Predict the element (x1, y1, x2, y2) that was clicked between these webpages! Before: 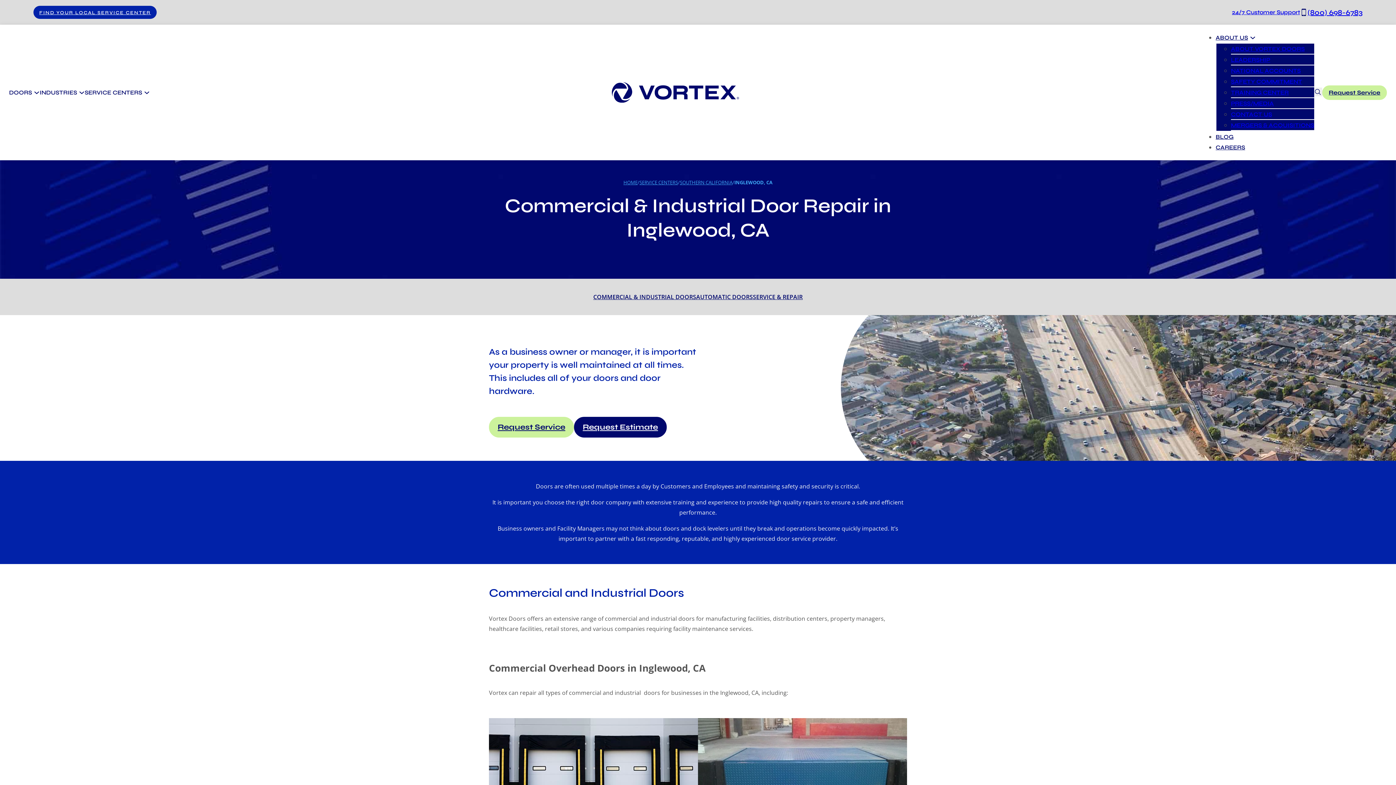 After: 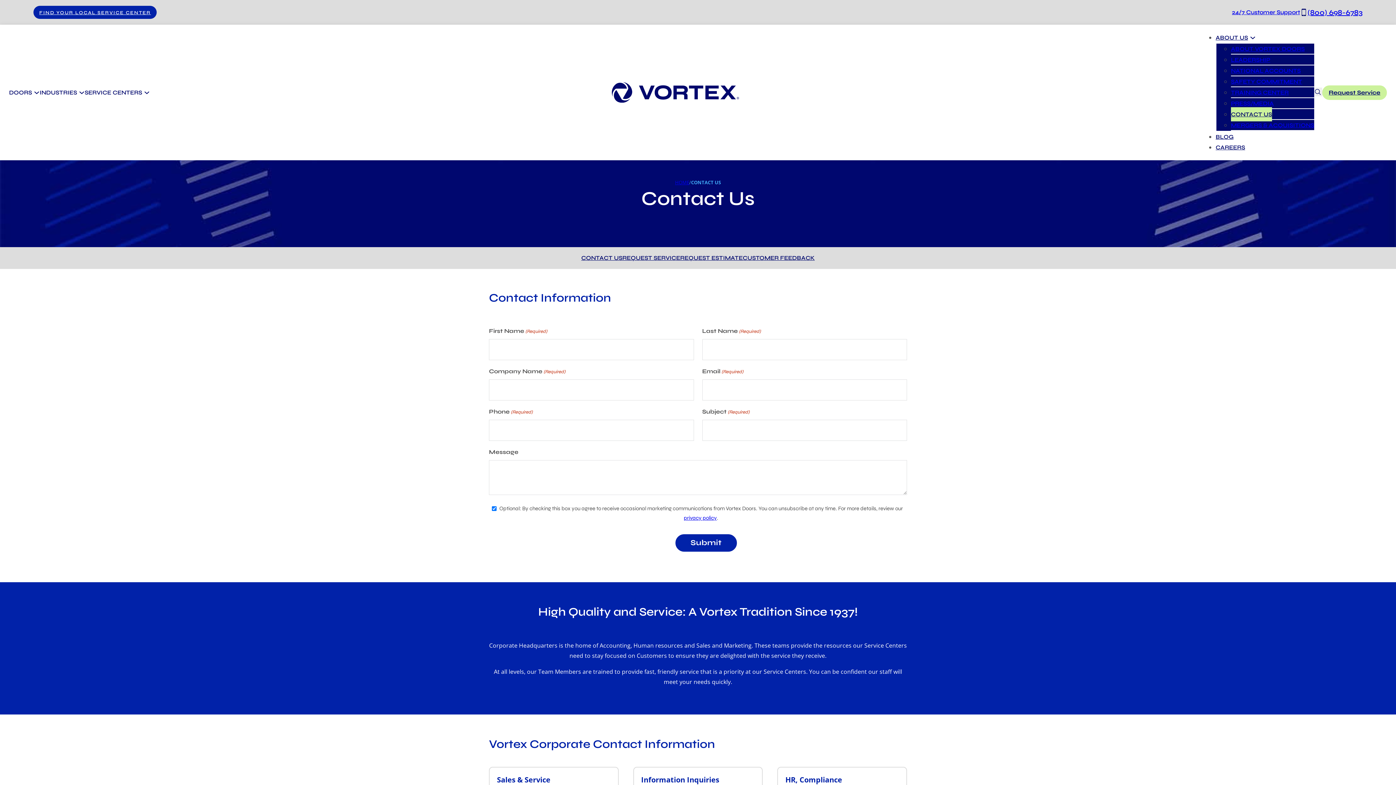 Action: label: CONTACT US bbox: (1231, 107, 1272, 121)